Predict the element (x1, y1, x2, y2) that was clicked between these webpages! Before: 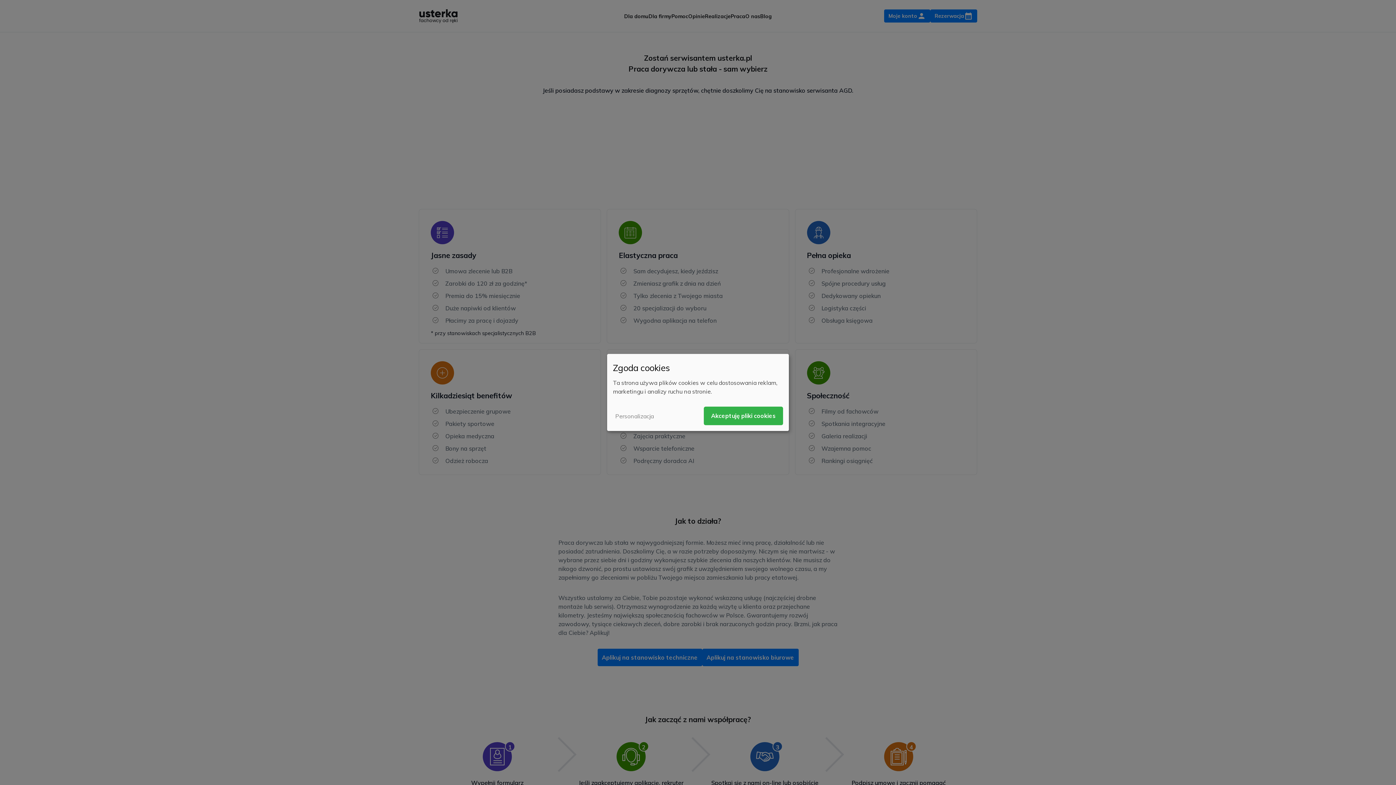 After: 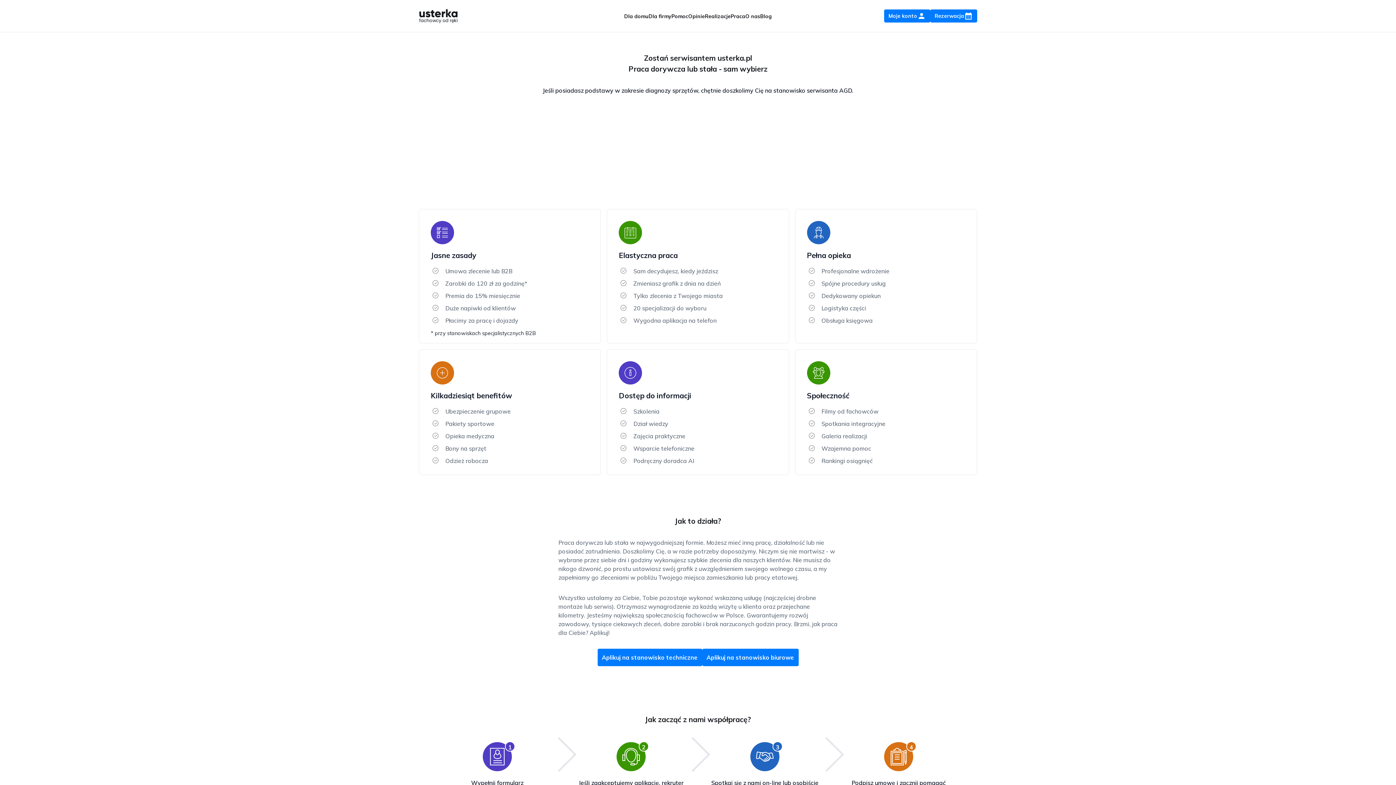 Action: label: Akceptuję pliki cookies bbox: (704, 406, 783, 425)